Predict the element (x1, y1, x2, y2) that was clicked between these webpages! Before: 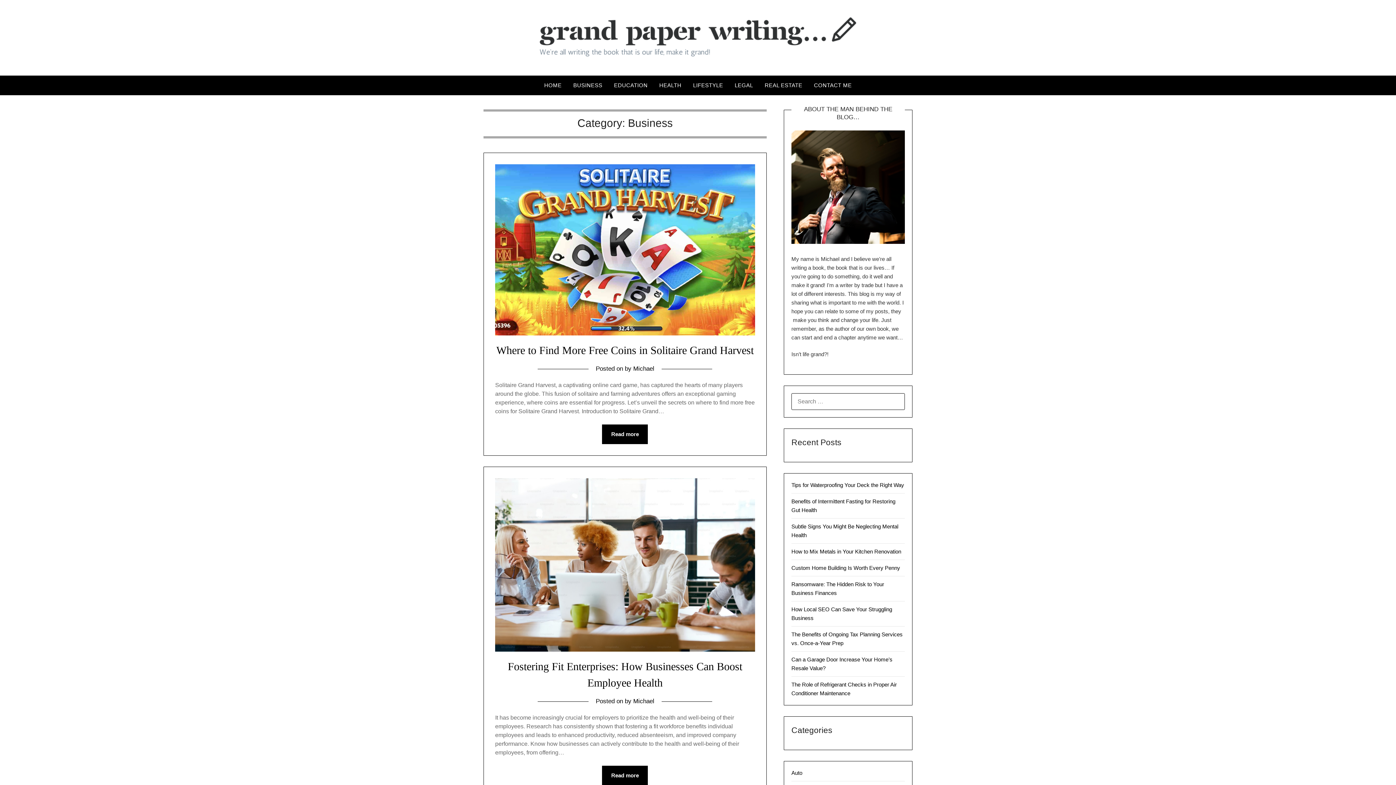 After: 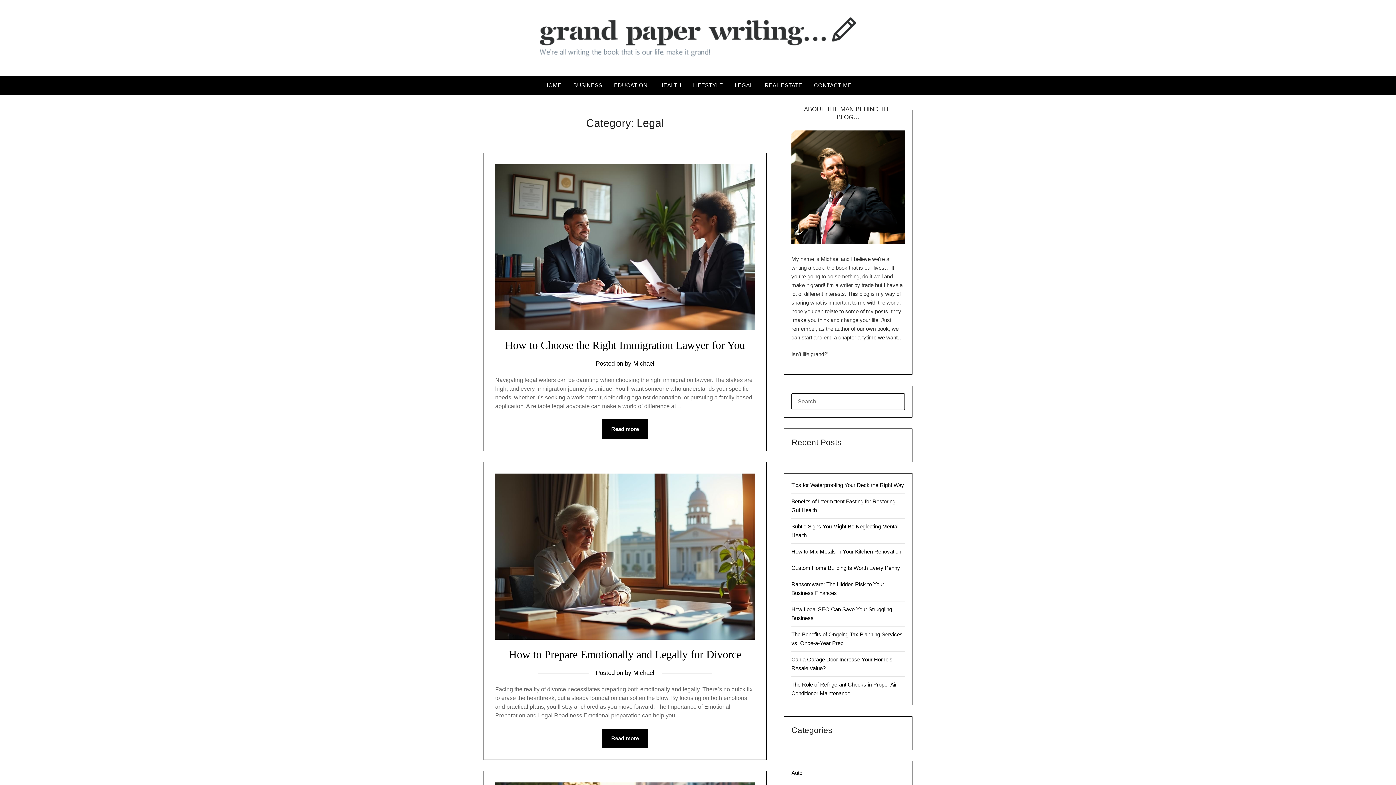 Action: bbox: (729, 75, 759, 95) label: LEGAL